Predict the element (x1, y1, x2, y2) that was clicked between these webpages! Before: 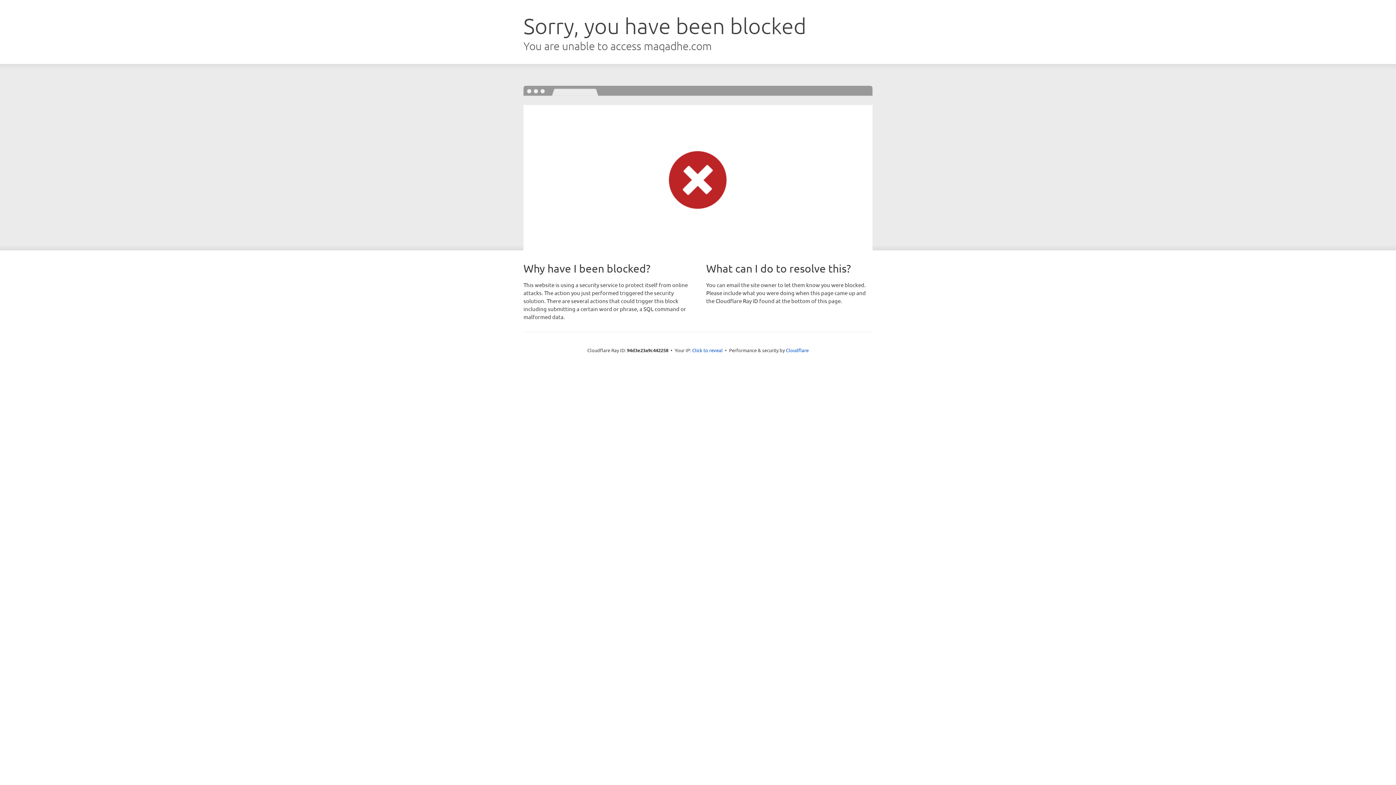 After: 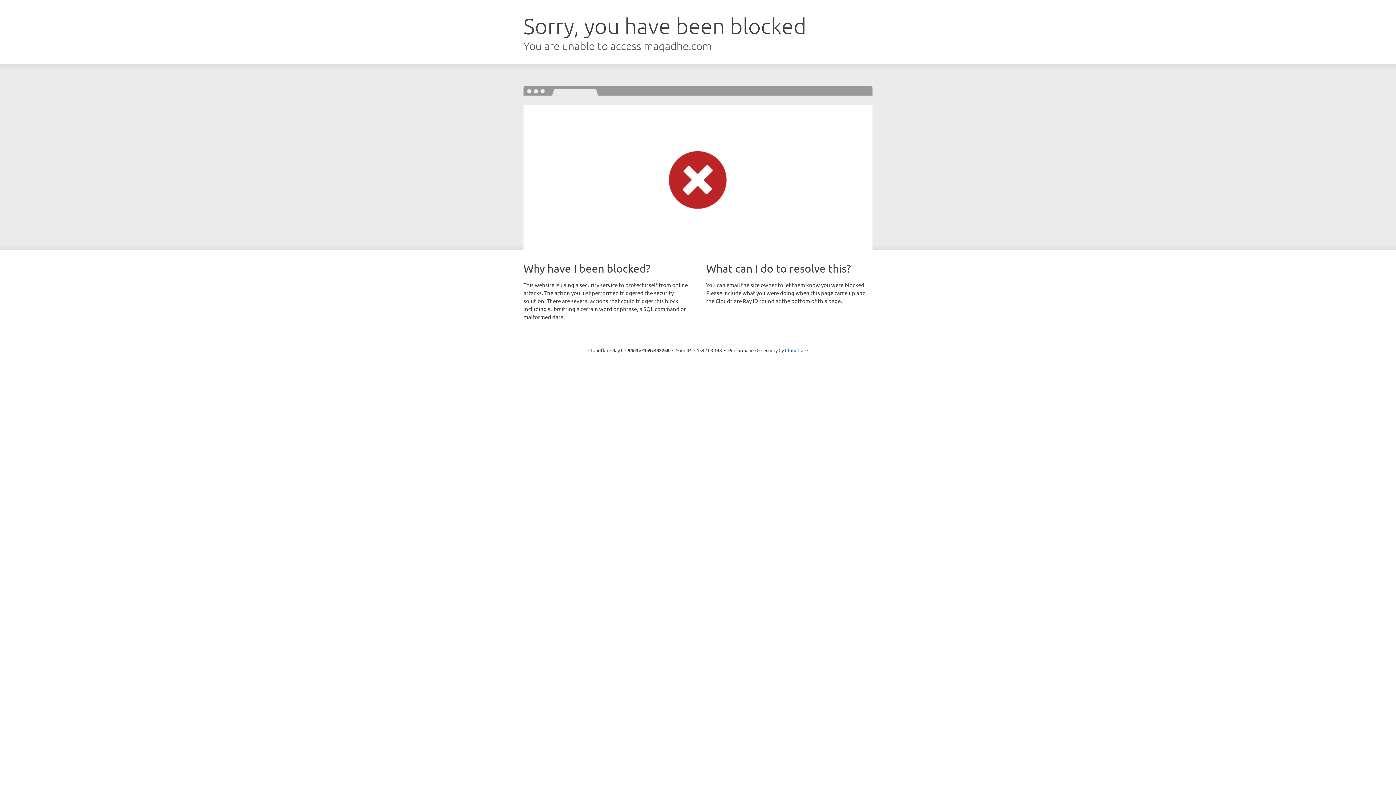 Action: bbox: (692, 346, 722, 353) label: Click to reveal